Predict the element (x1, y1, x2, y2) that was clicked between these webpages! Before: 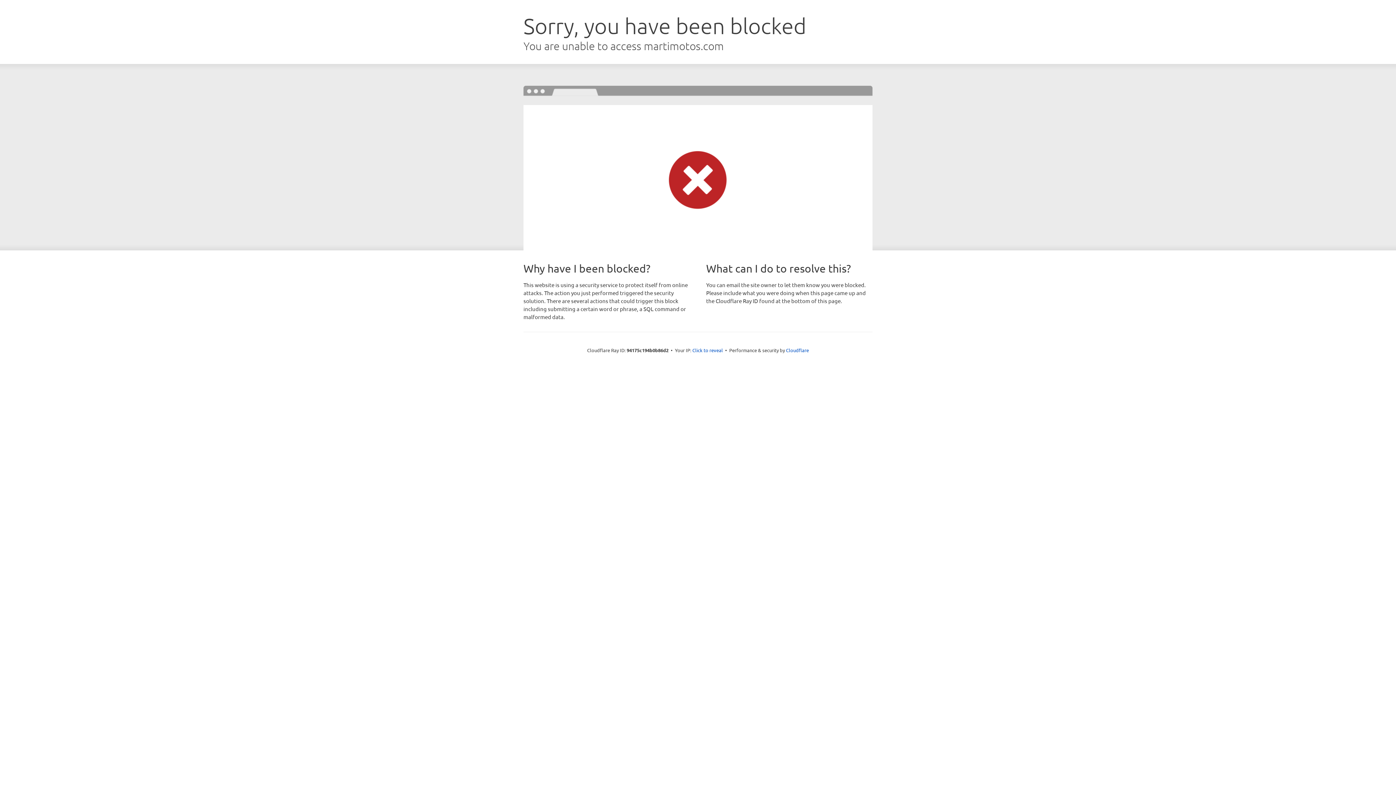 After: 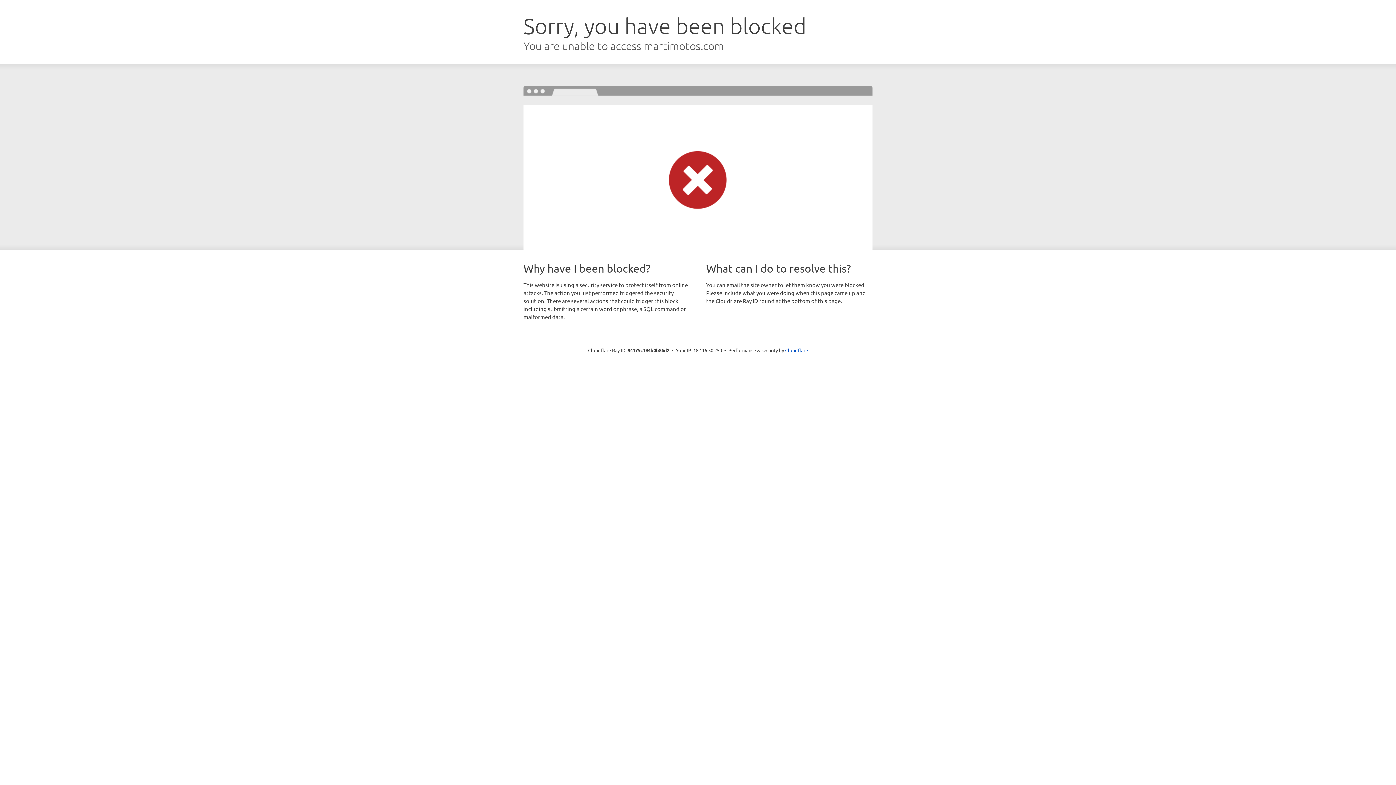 Action: bbox: (692, 346, 723, 353) label: Click to reveal